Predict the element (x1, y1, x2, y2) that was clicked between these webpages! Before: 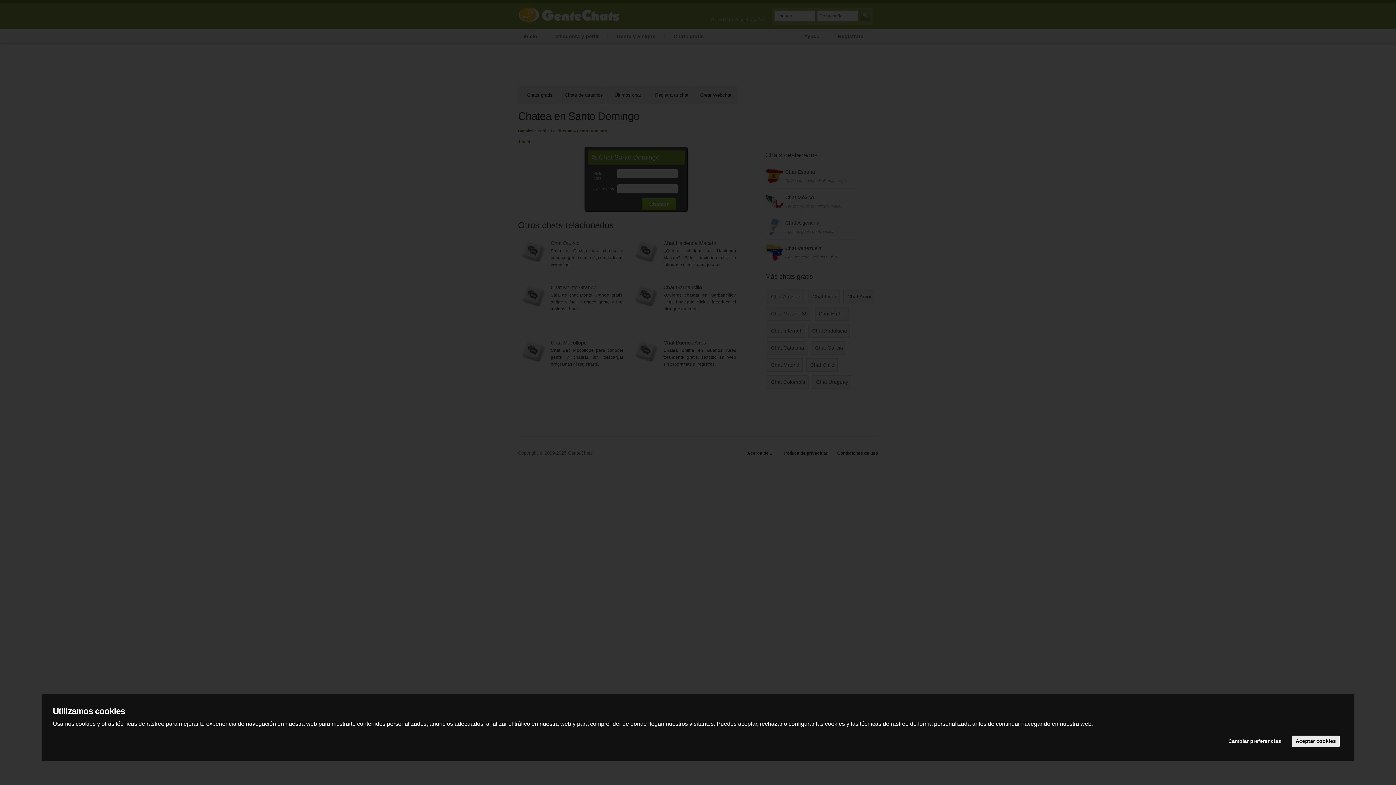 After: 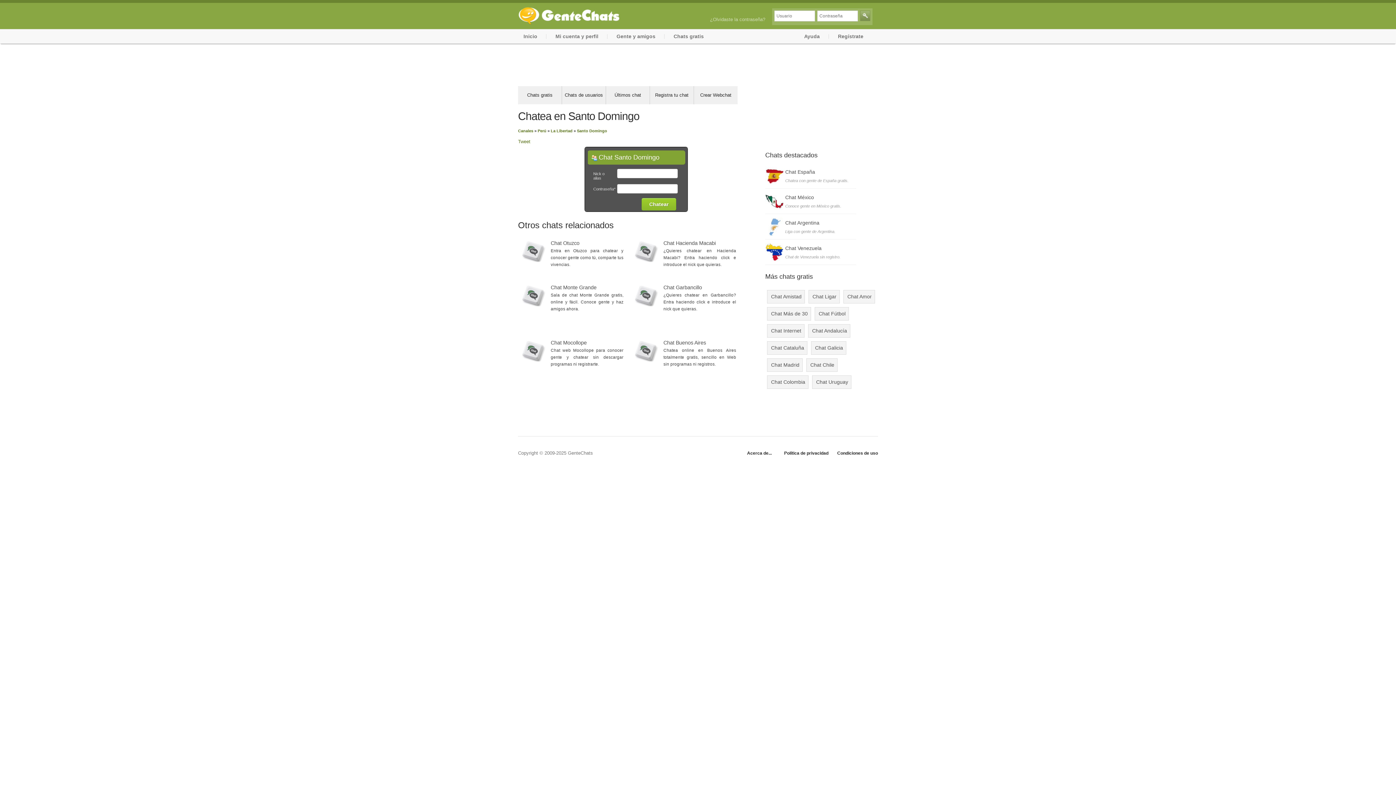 Action: bbox: (1292, 736, 1339, 747) label: Aceptar cookies